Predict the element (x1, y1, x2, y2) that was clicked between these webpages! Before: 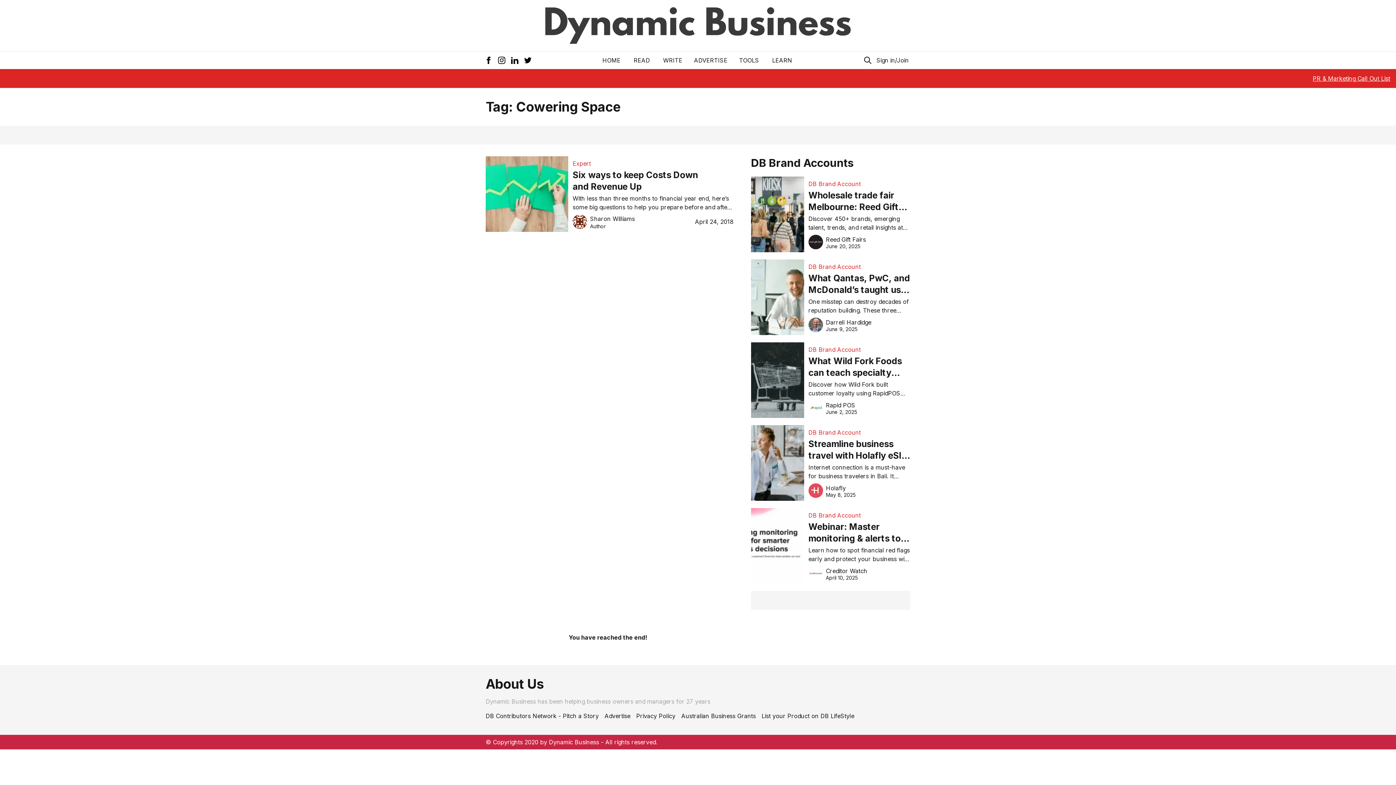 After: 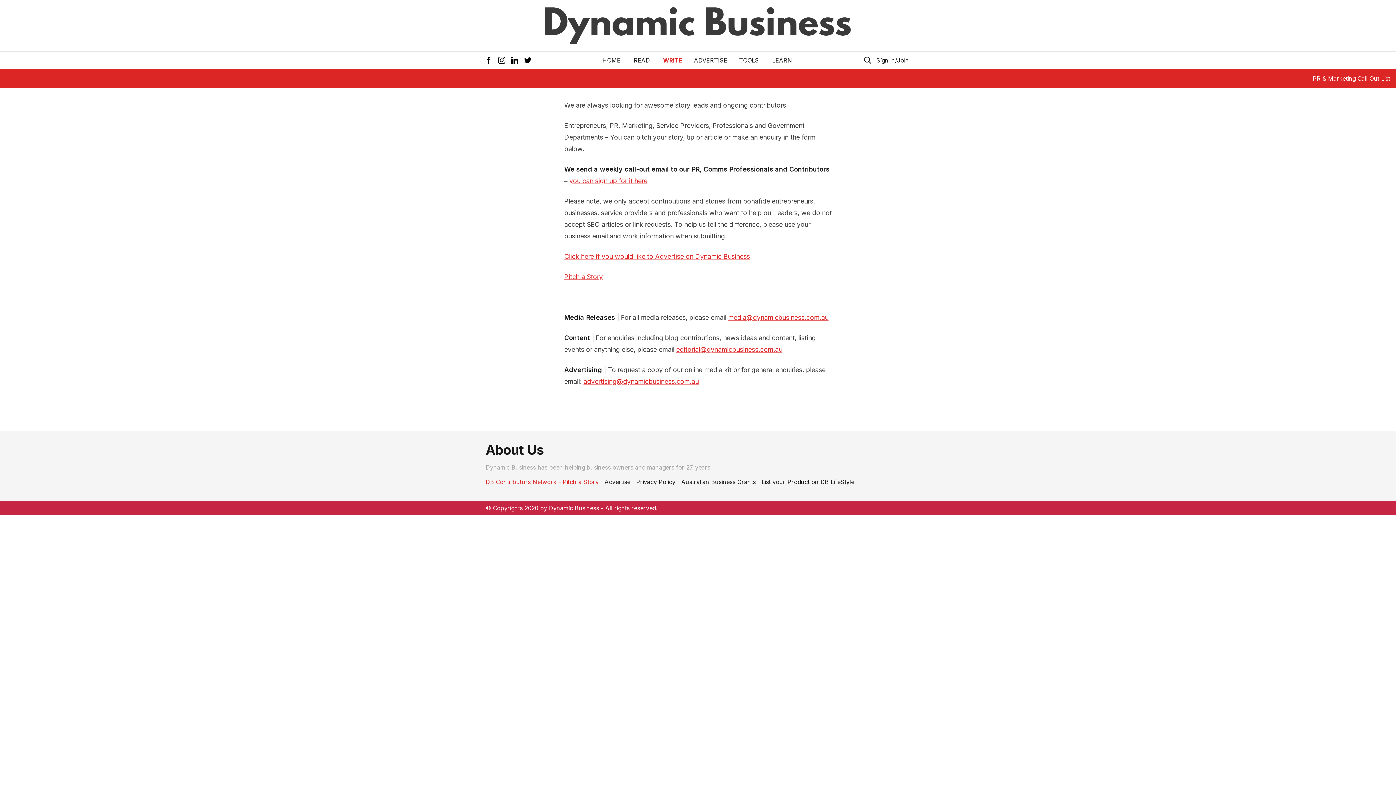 Action: label: DB Contributors Network - Pitch a Story bbox: (485, 712, 598, 720)